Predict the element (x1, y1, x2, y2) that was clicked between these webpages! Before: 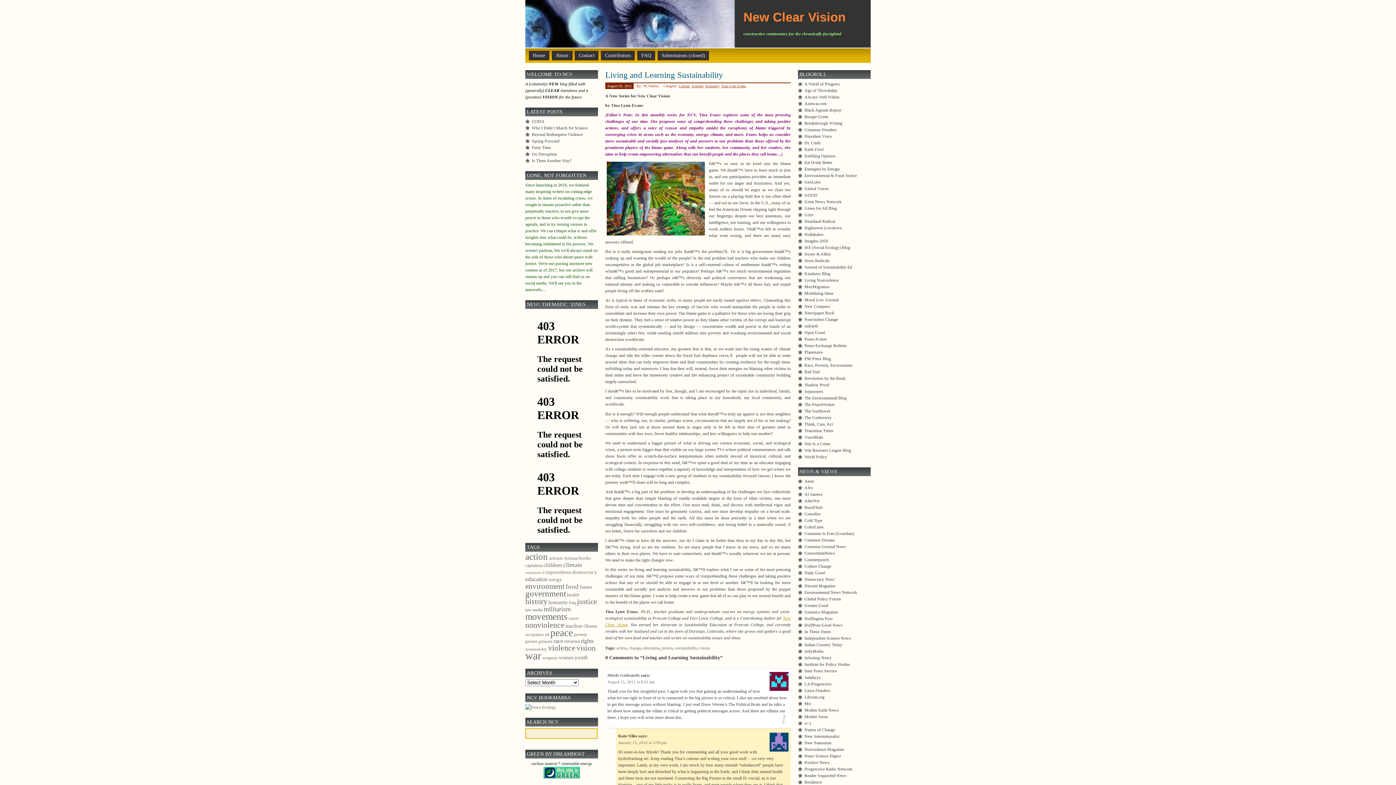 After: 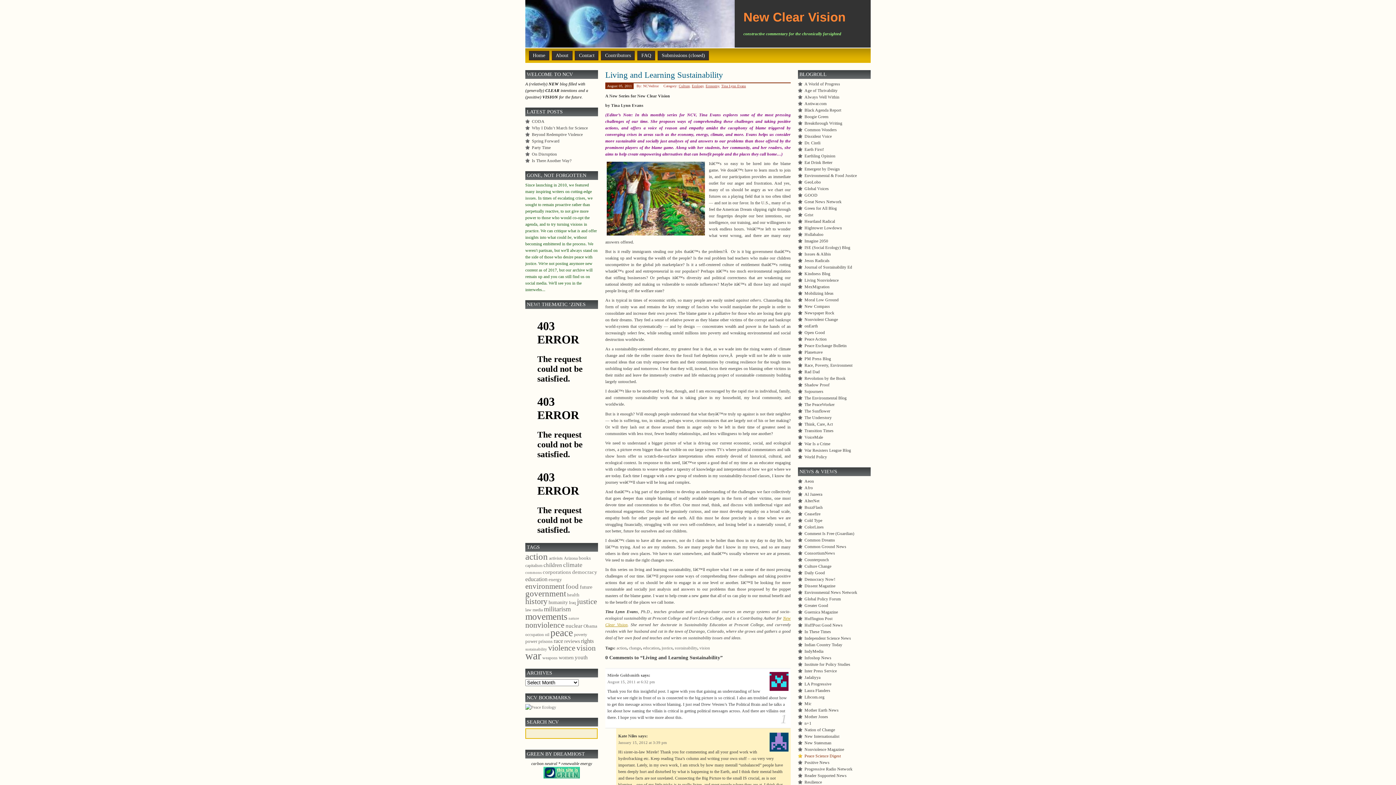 Action: label: Peace Science Digest bbox: (798, 754, 841, 758)